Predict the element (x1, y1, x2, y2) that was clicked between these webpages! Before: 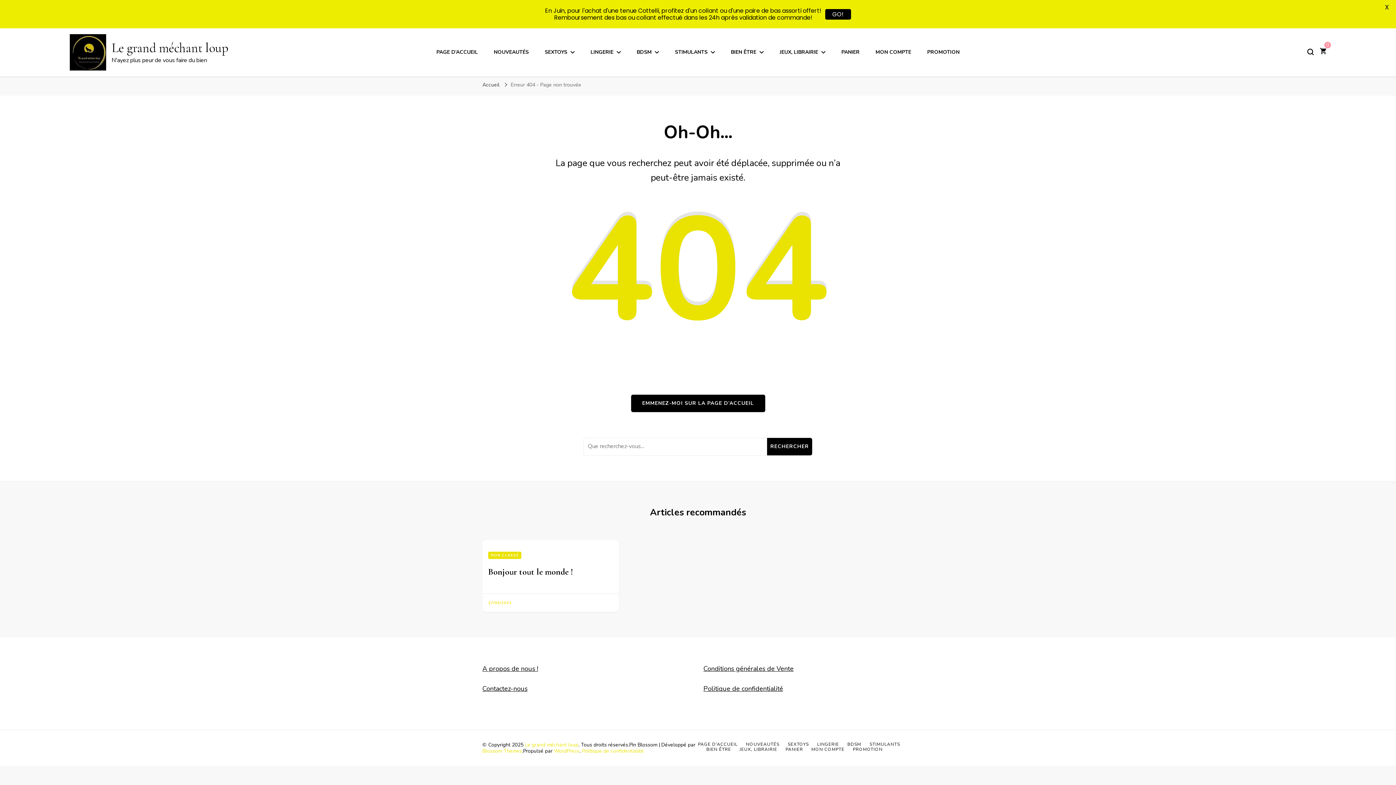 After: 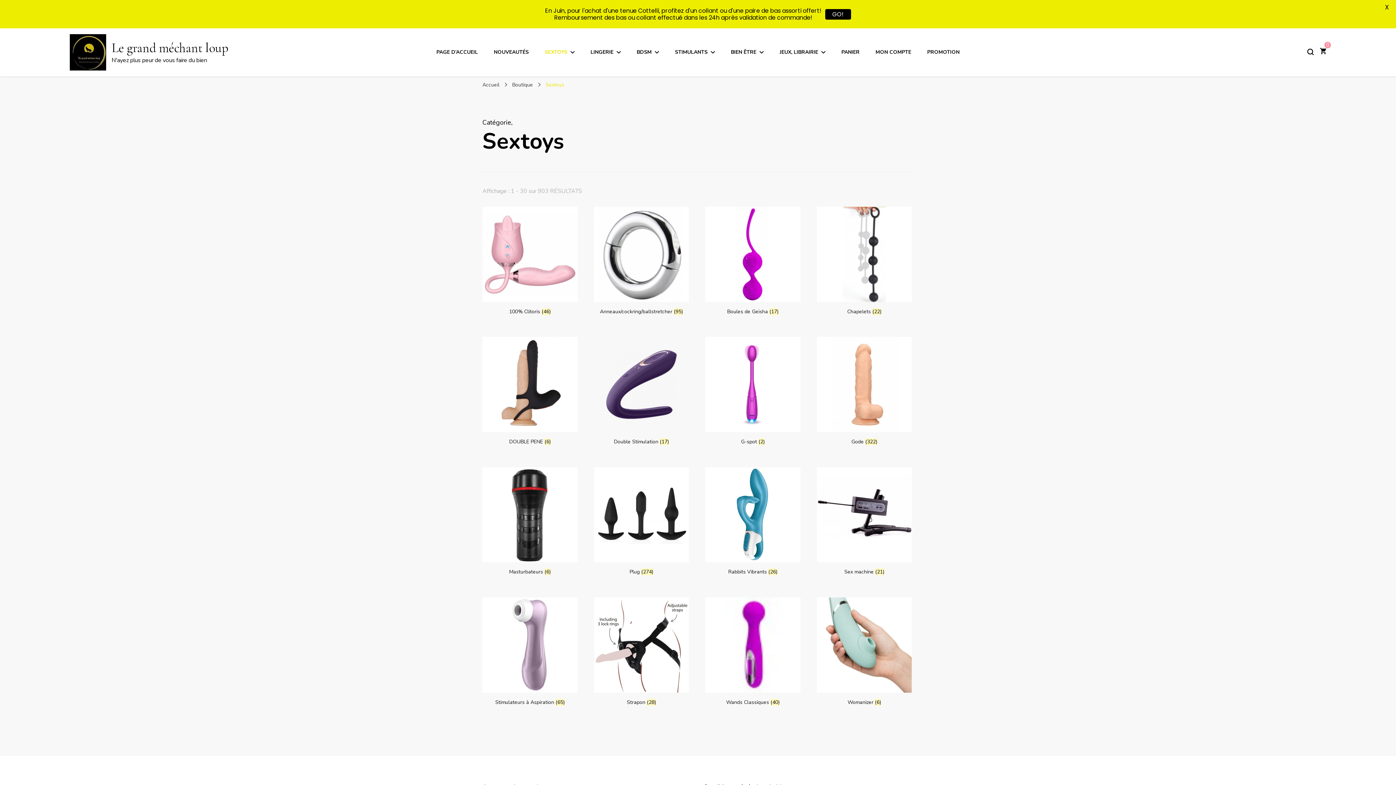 Action: bbox: (544, 48, 574, 55) label: SEXTOYS